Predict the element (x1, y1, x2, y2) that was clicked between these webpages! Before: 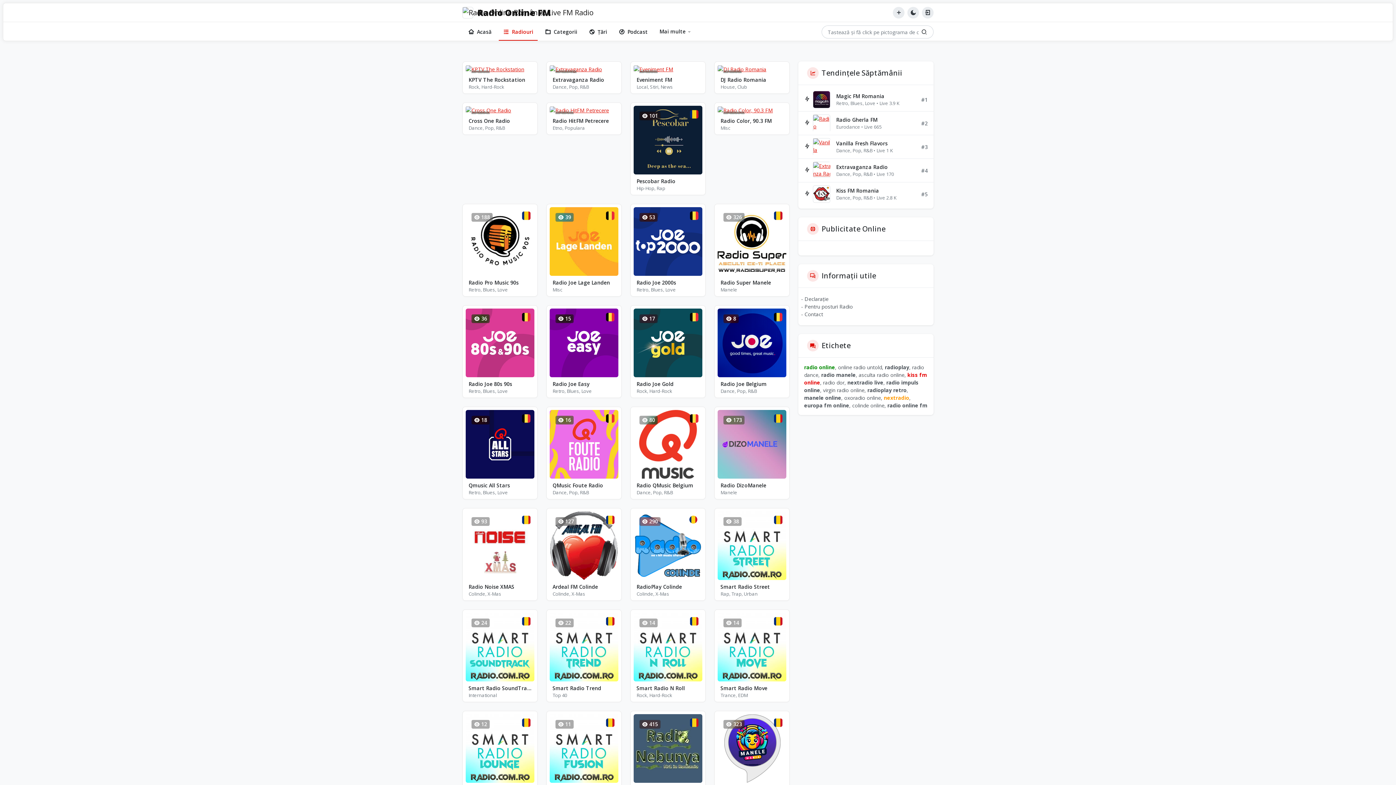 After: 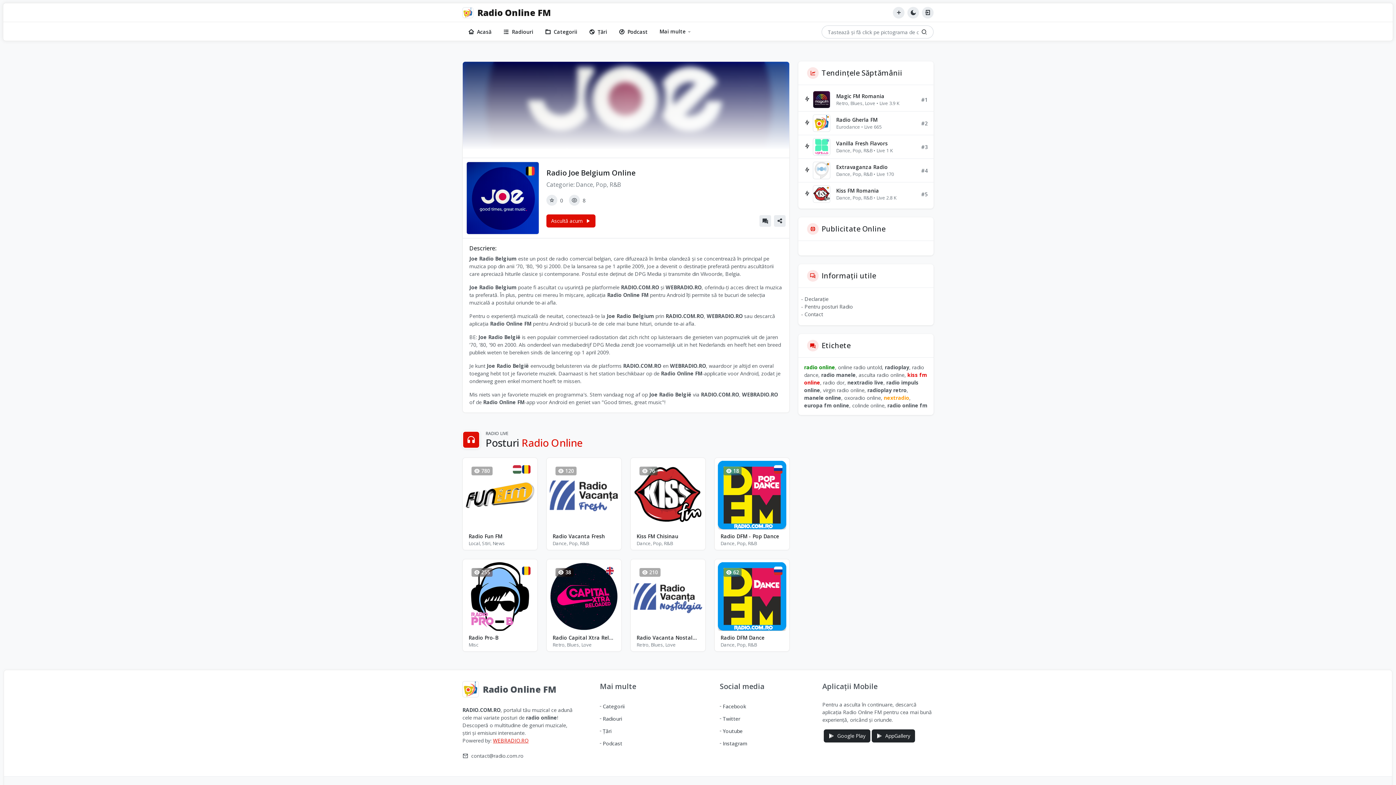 Action: bbox: (717, 338, 786, 345)